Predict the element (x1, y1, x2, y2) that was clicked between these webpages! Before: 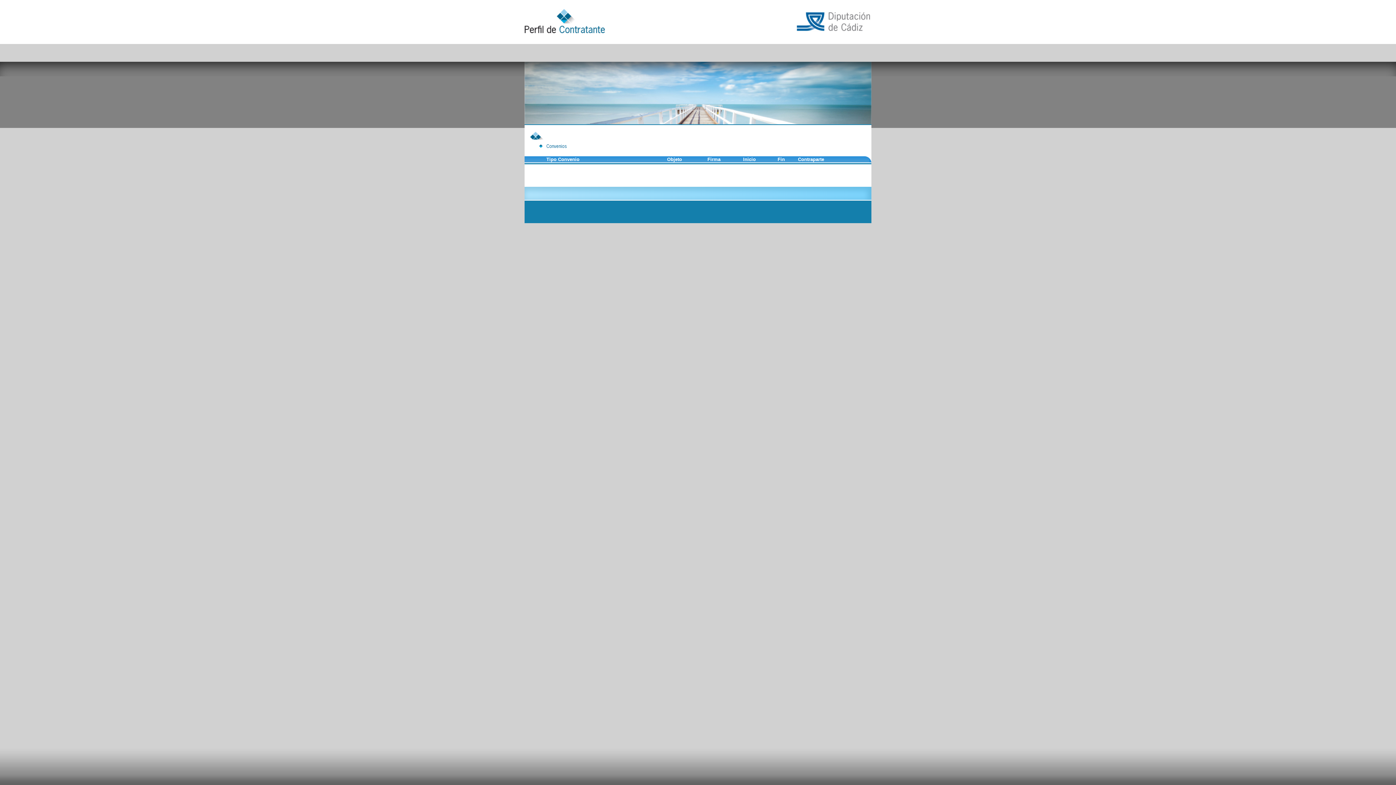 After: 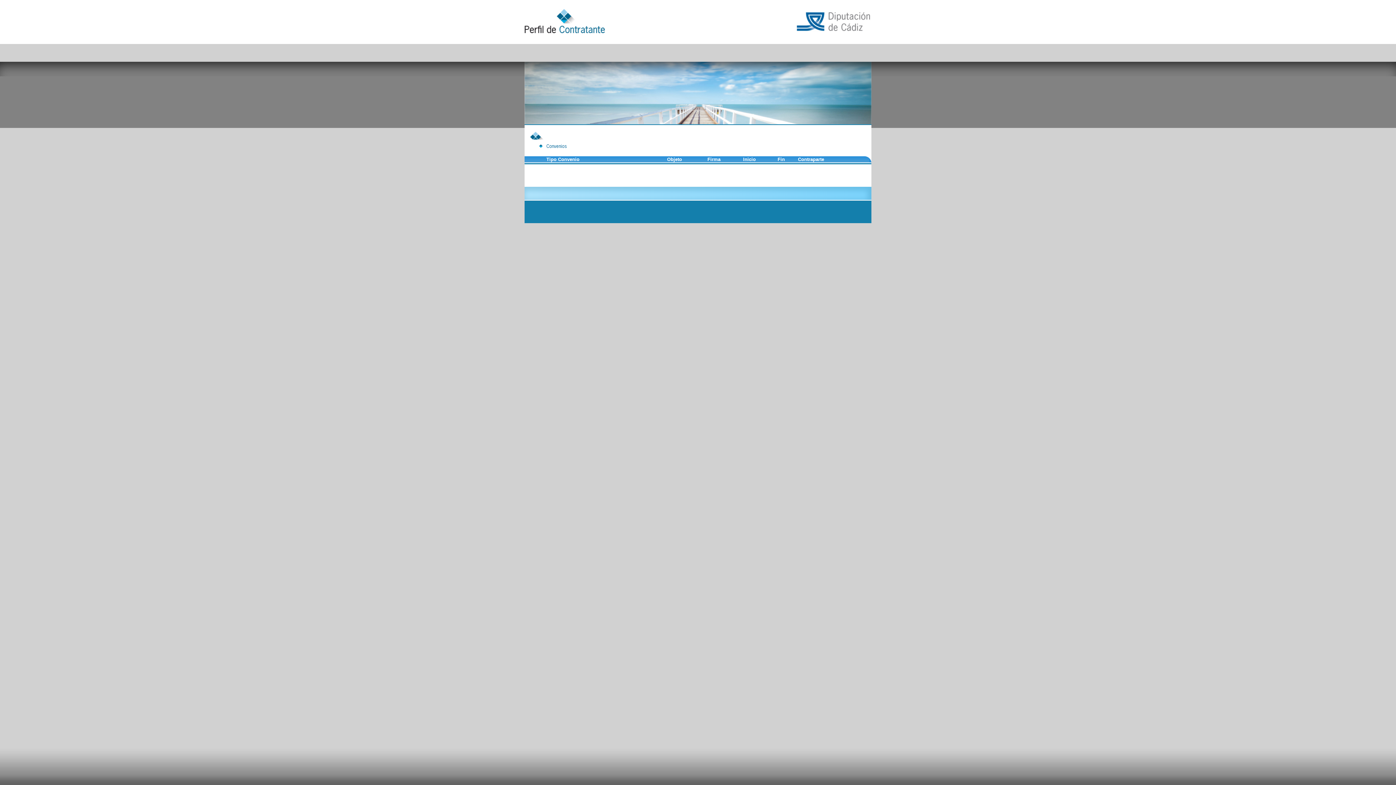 Action: bbox: (798, 156, 824, 162) label: Contraparte